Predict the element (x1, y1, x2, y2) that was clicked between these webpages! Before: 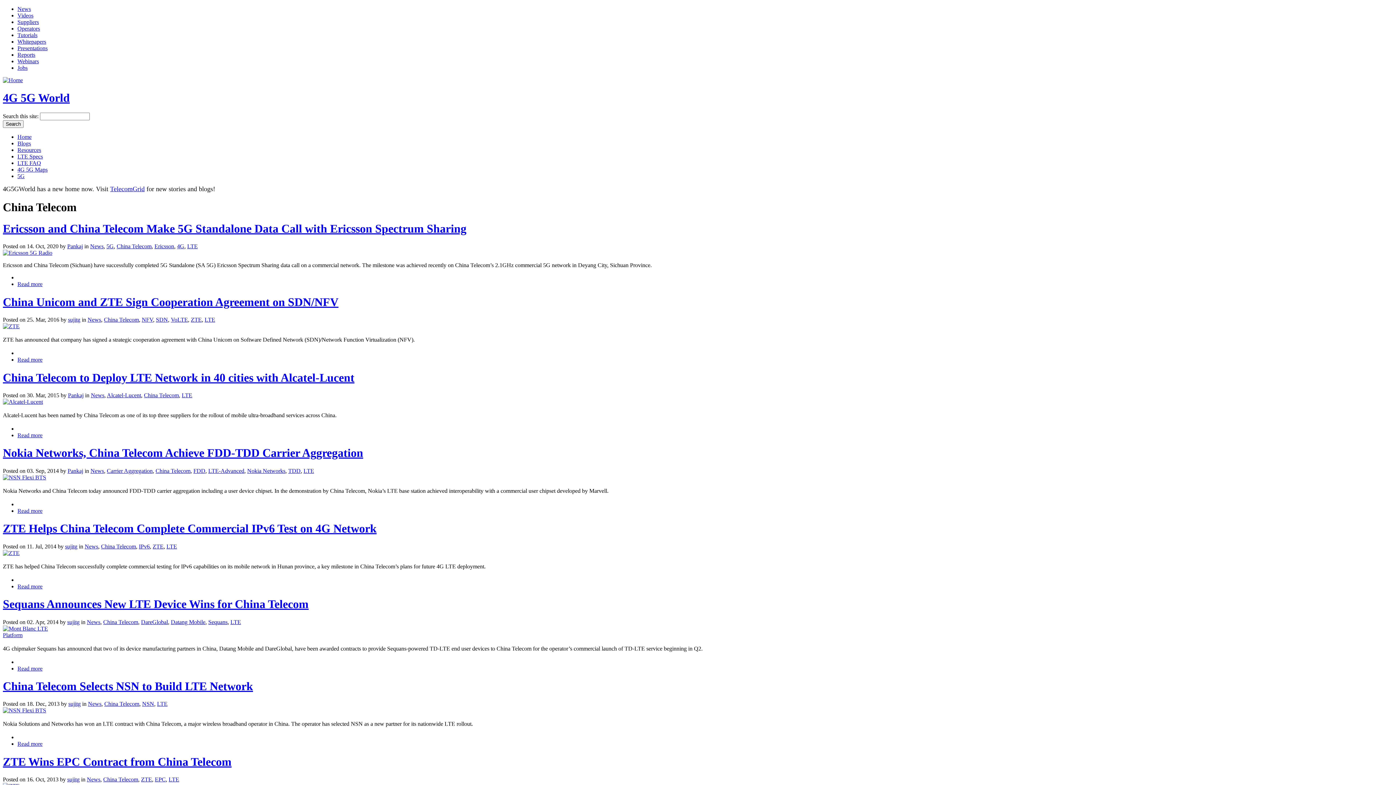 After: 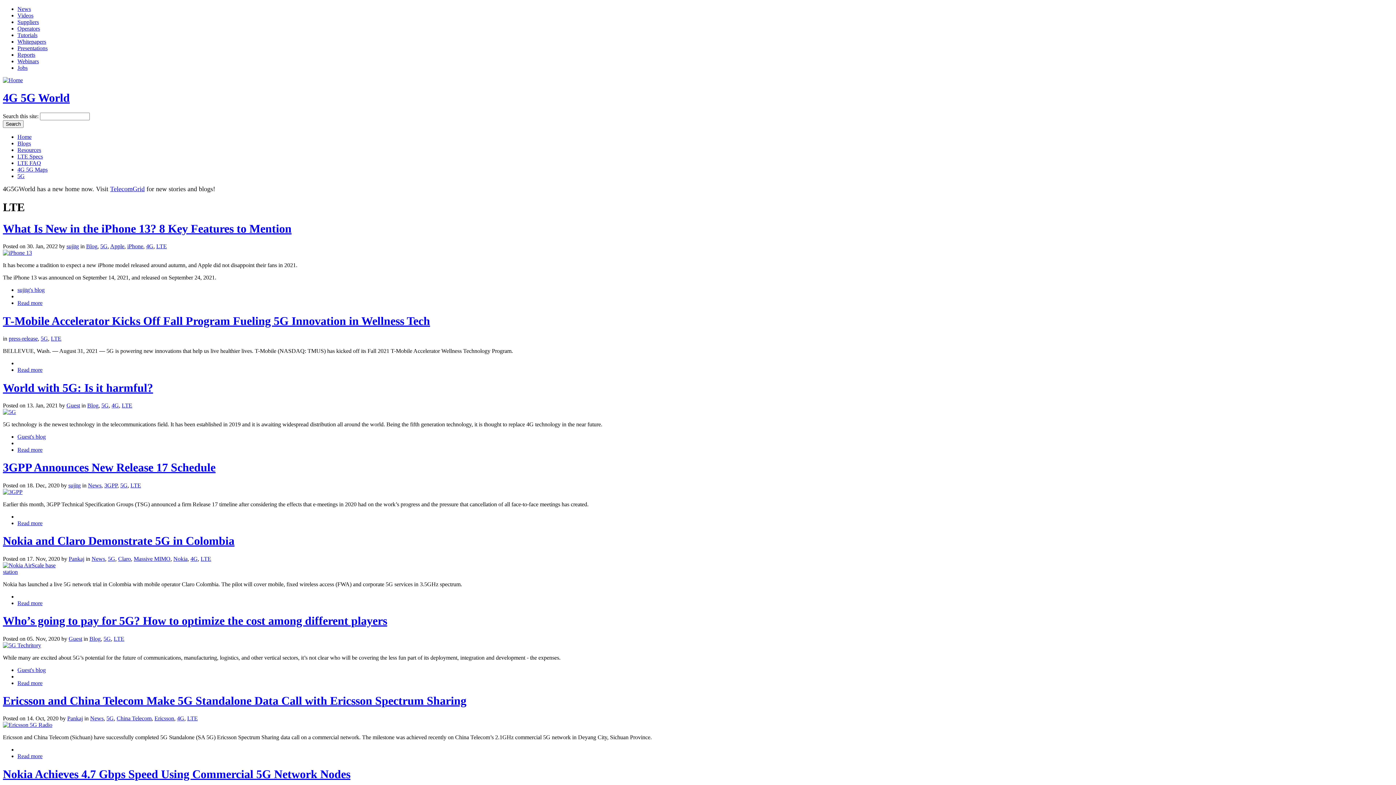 Action: label: LTE bbox: (230, 619, 241, 625)